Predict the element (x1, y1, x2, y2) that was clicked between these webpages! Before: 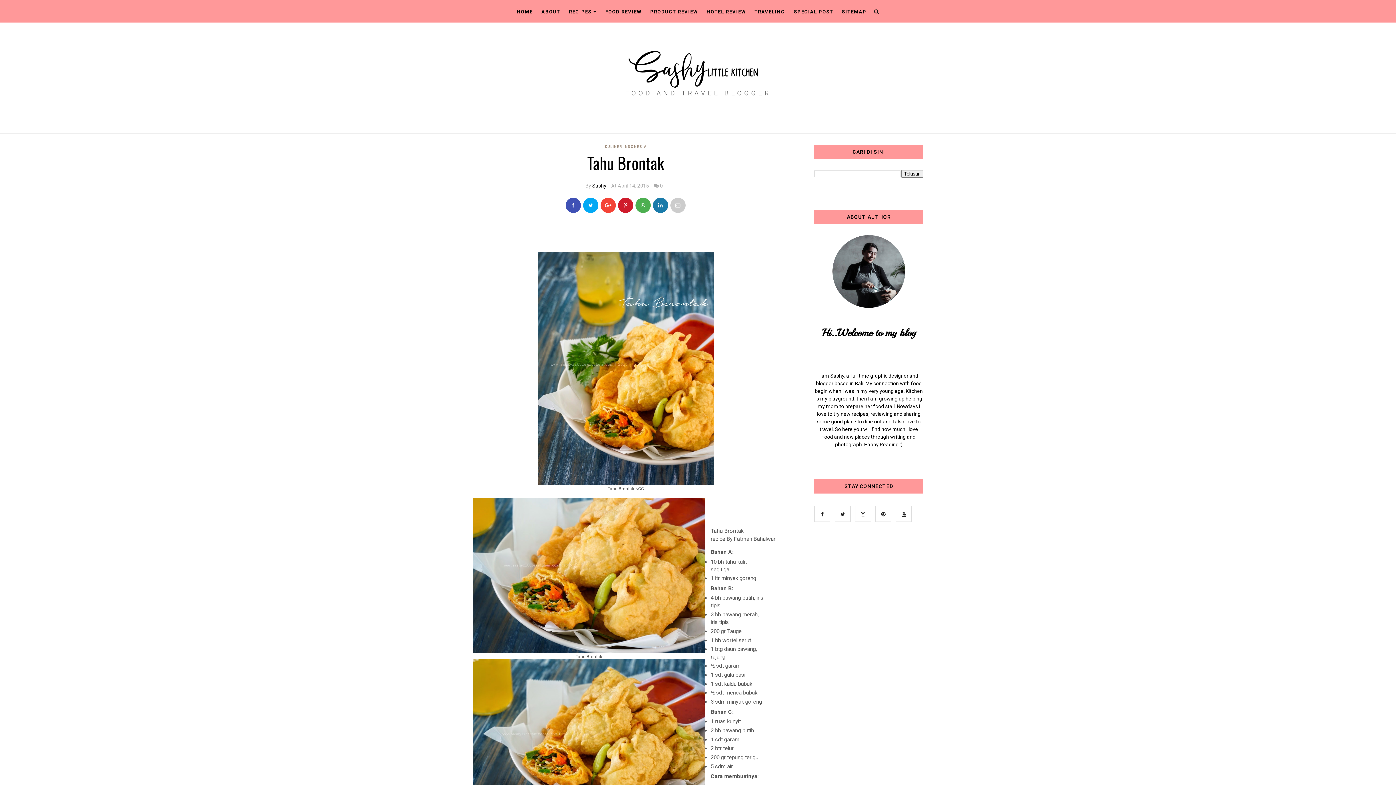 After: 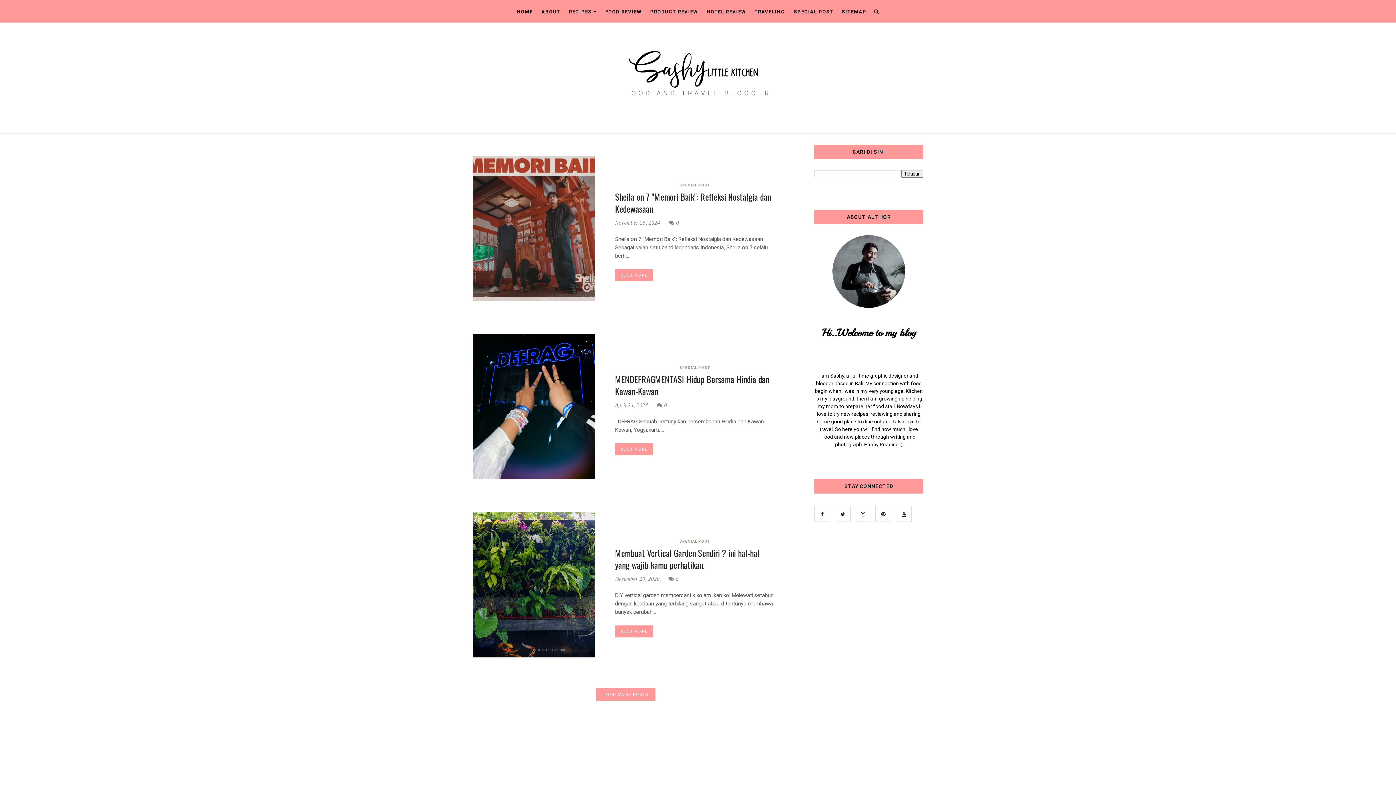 Action: bbox: (790, 9, 837, 14) label: SPECIAL POST